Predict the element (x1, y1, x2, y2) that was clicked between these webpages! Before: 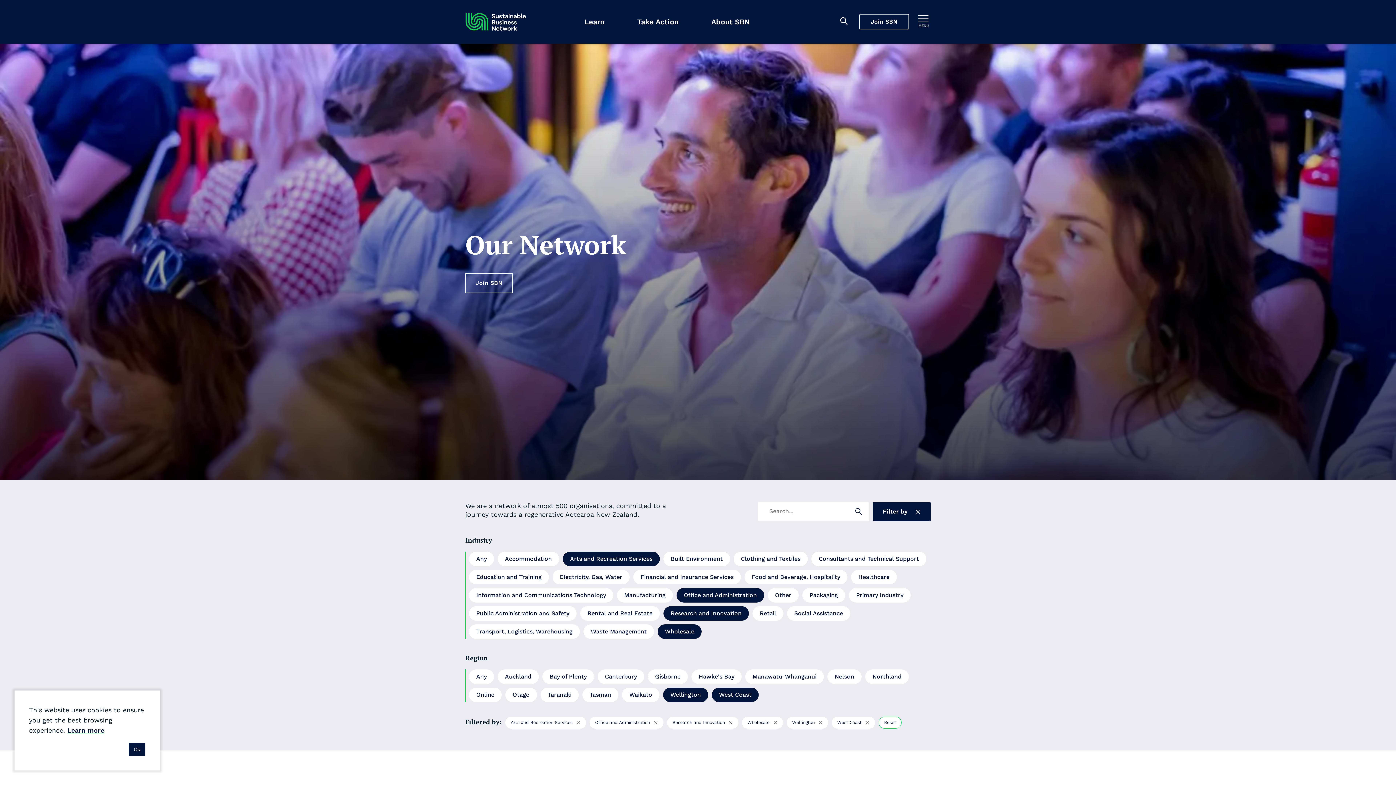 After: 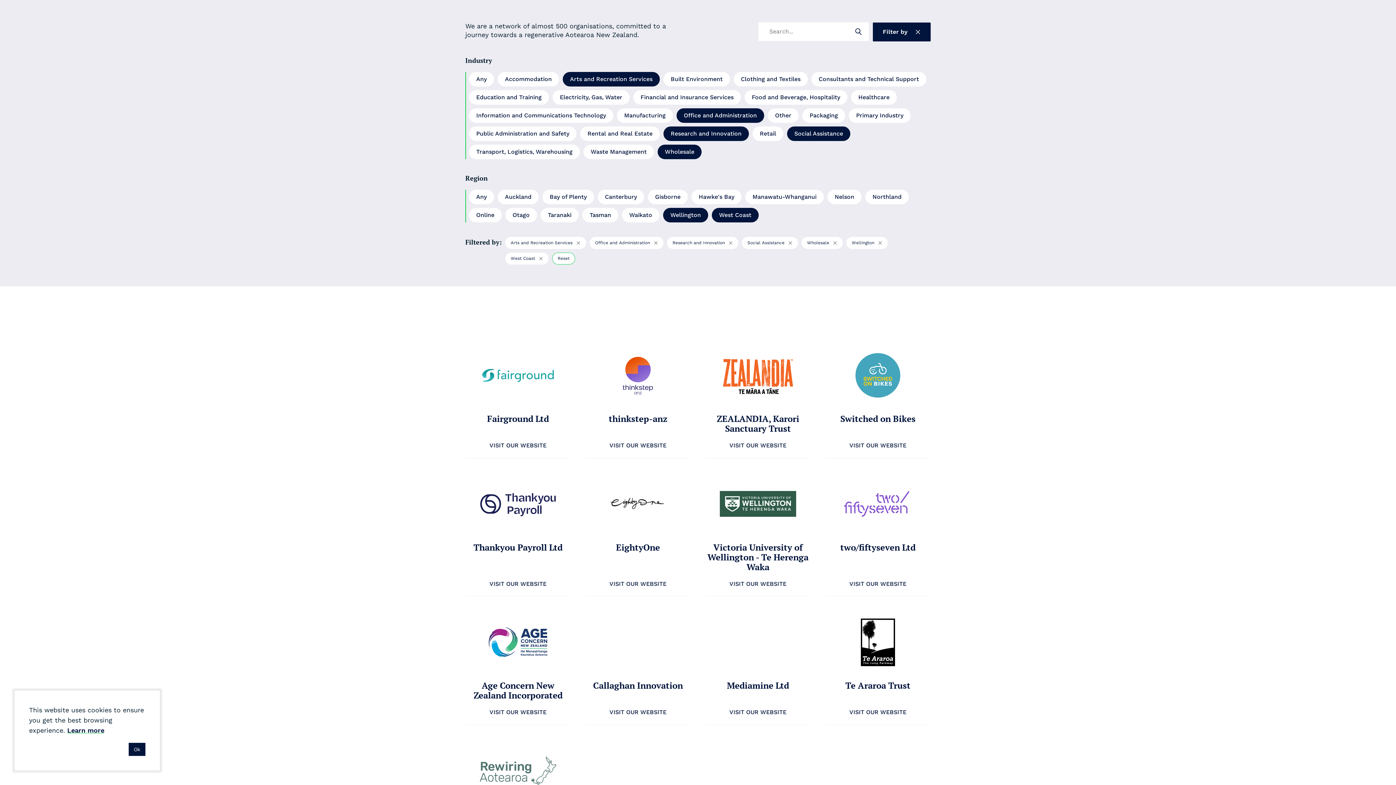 Action: bbox: (787, 606, 850, 621) label: Social Assistance